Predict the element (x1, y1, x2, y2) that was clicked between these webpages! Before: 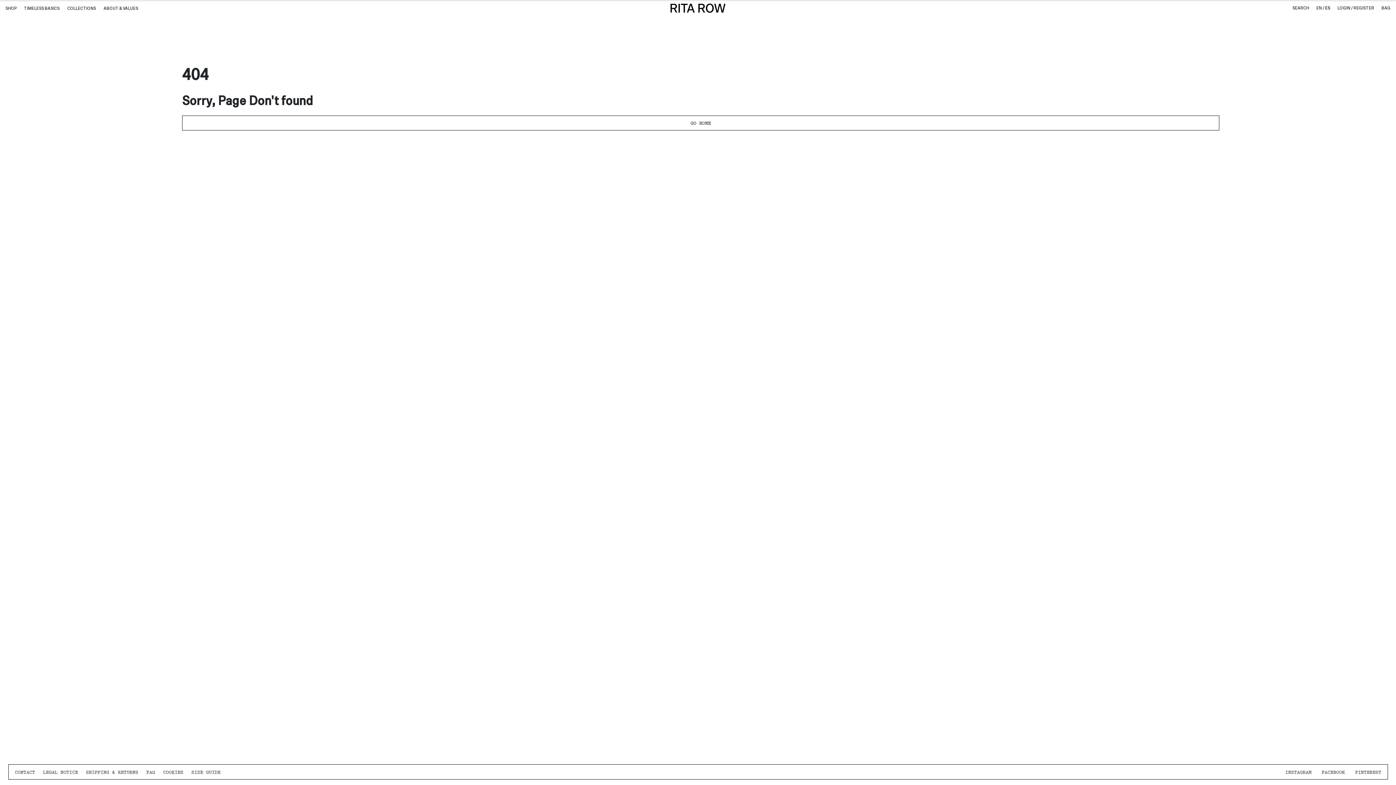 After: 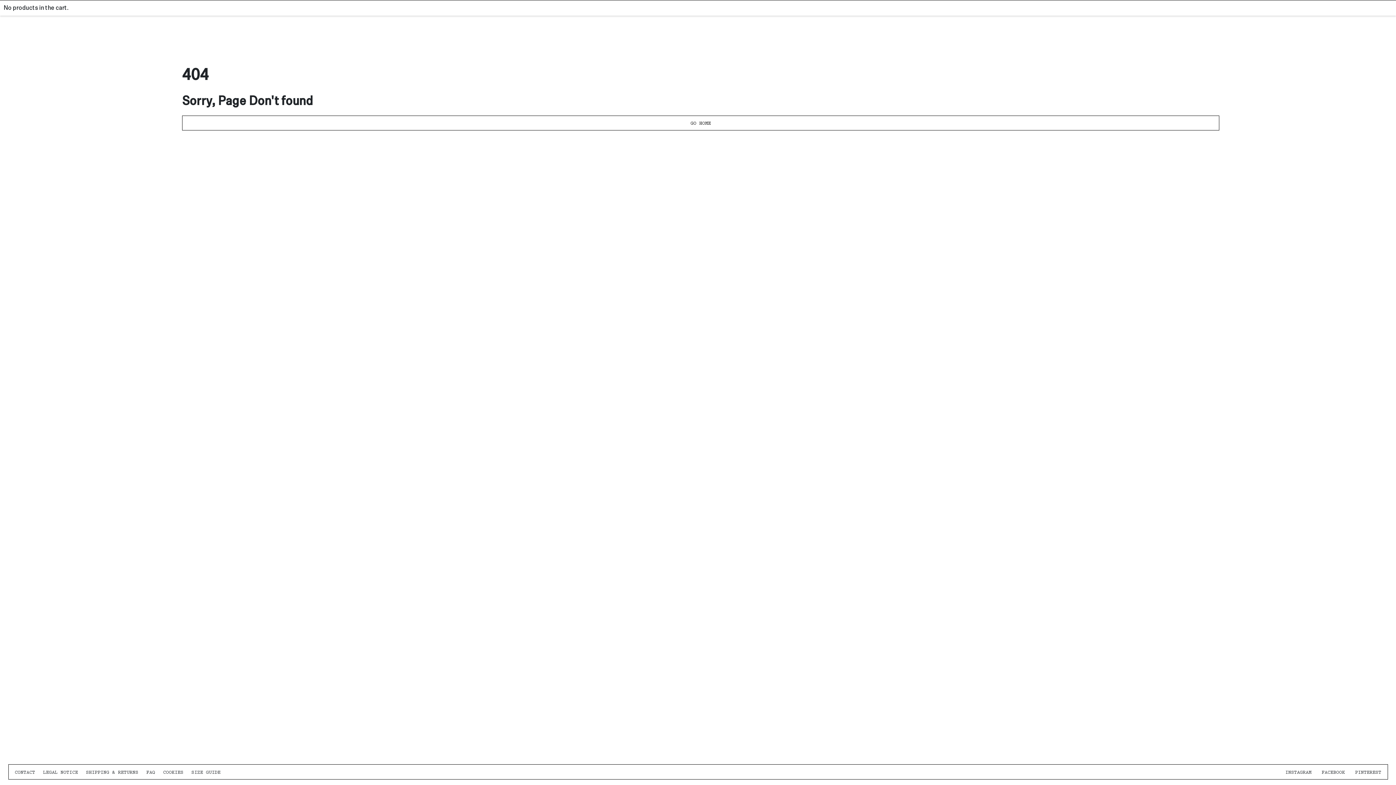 Action: label: BAG bbox: (1381, 5, 1390, 10)